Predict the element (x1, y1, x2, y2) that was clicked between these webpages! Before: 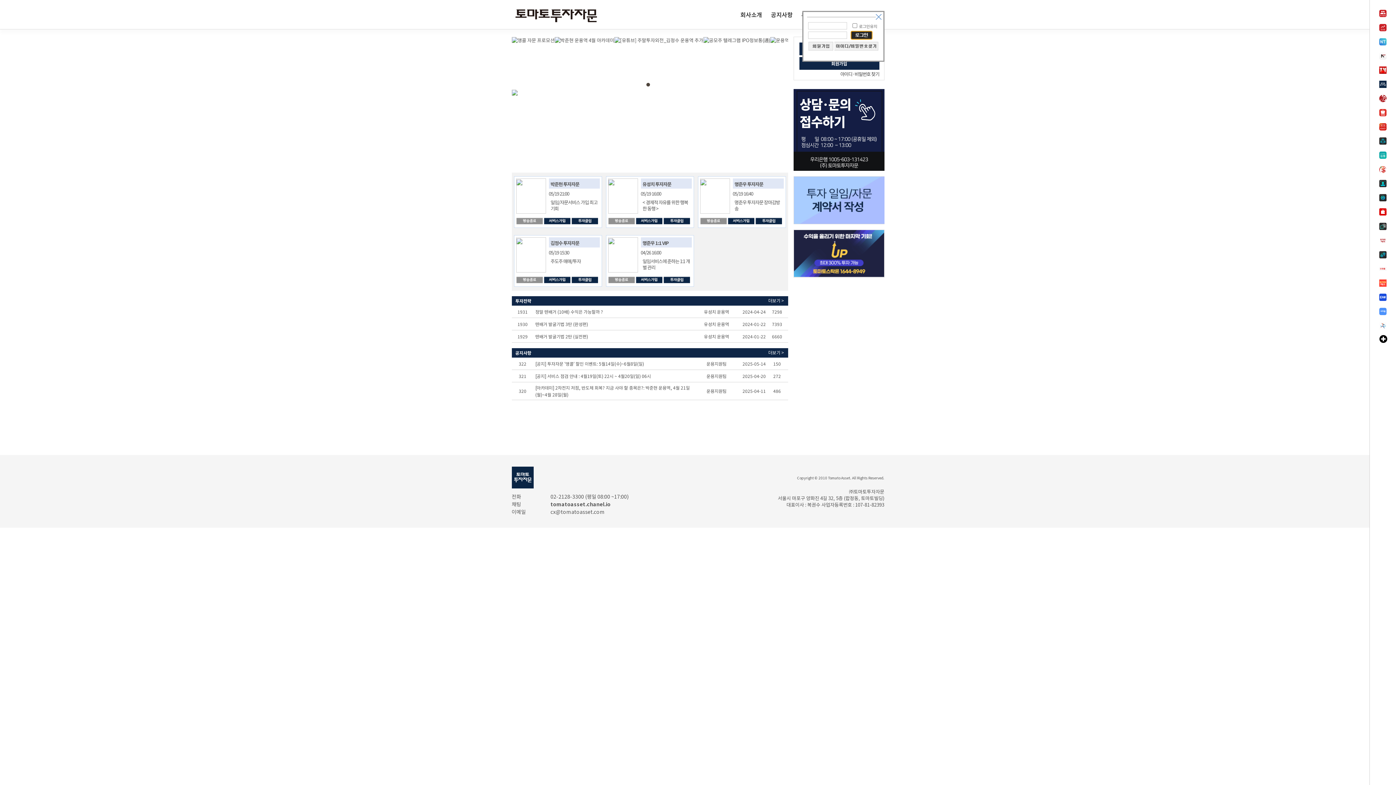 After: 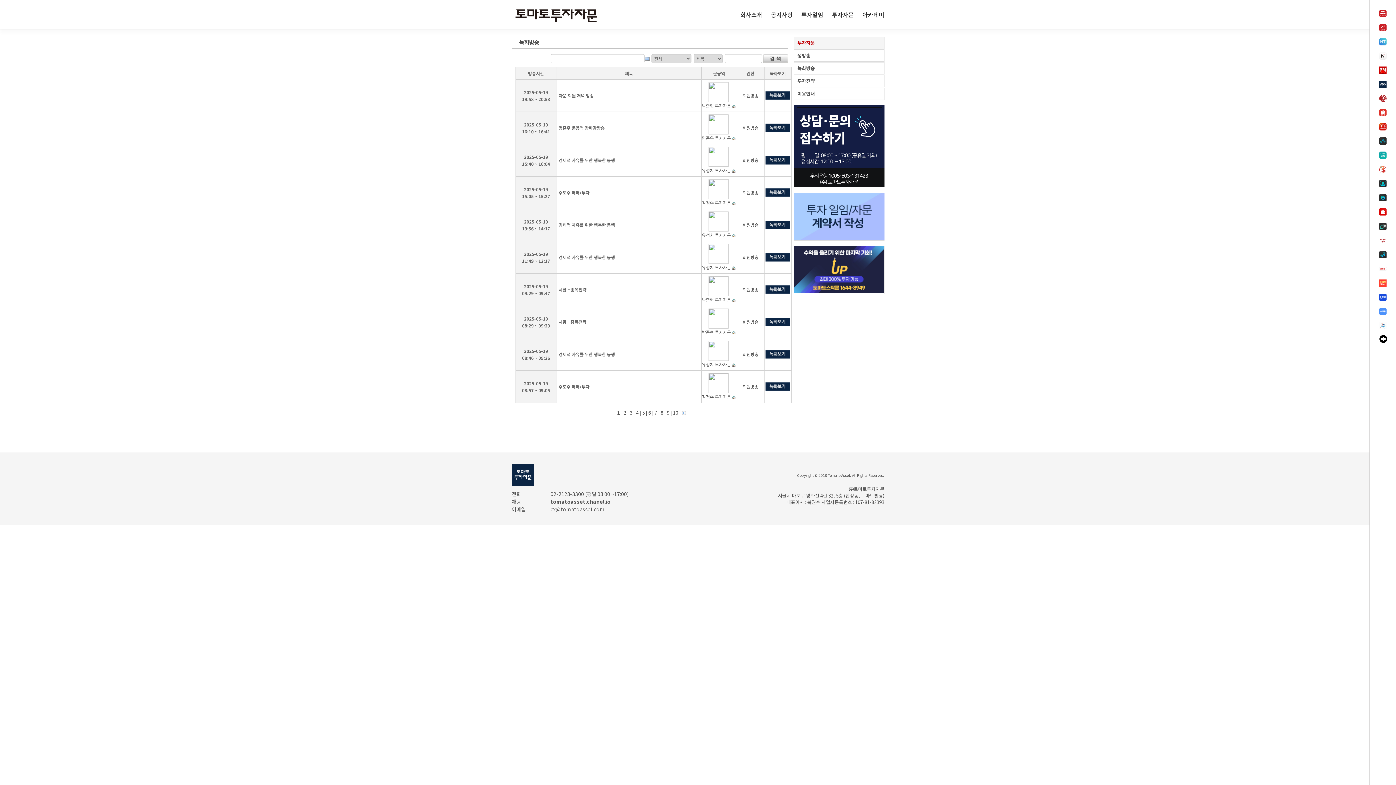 Action: bbox: (516, 237, 522, 244)